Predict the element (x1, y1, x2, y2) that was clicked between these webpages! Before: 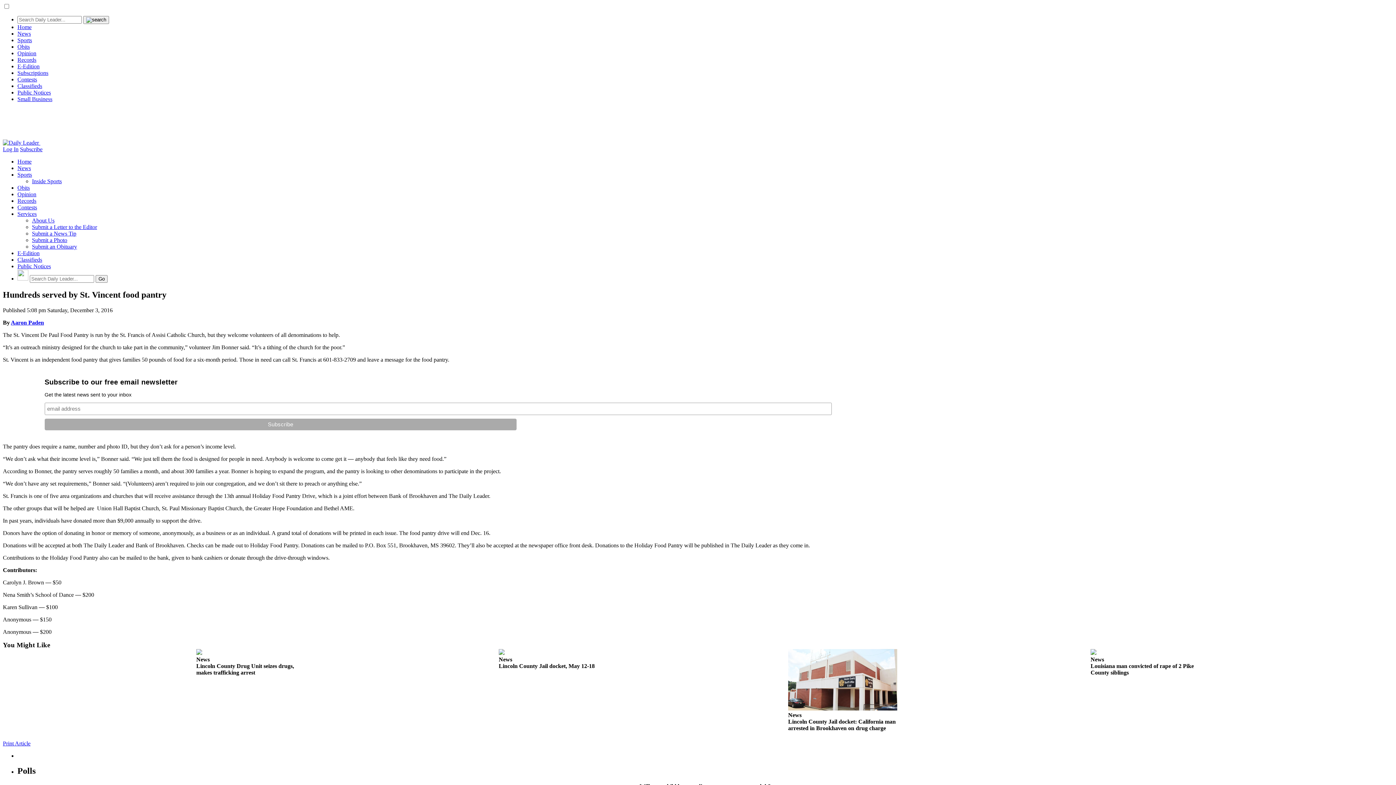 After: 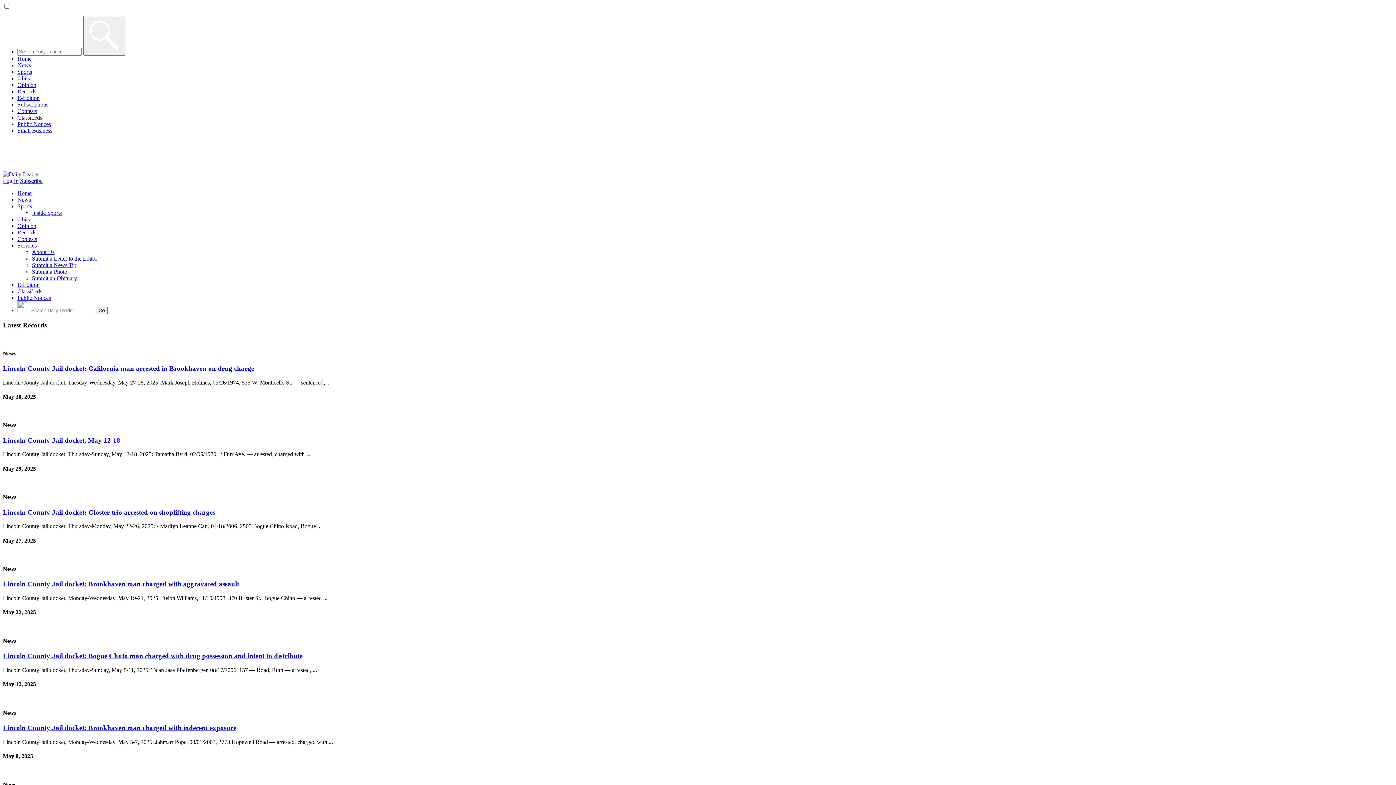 Action: label: Records bbox: (17, 197, 36, 204)